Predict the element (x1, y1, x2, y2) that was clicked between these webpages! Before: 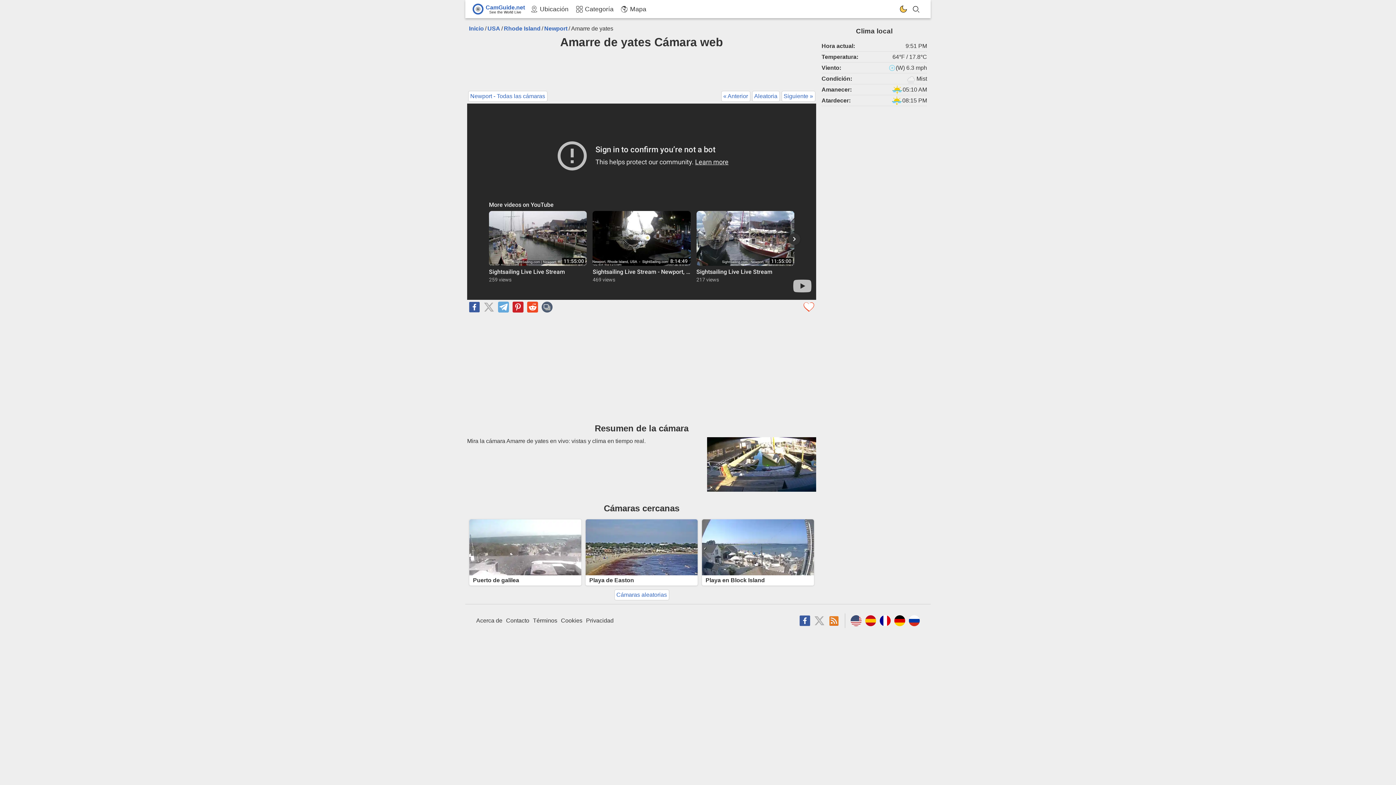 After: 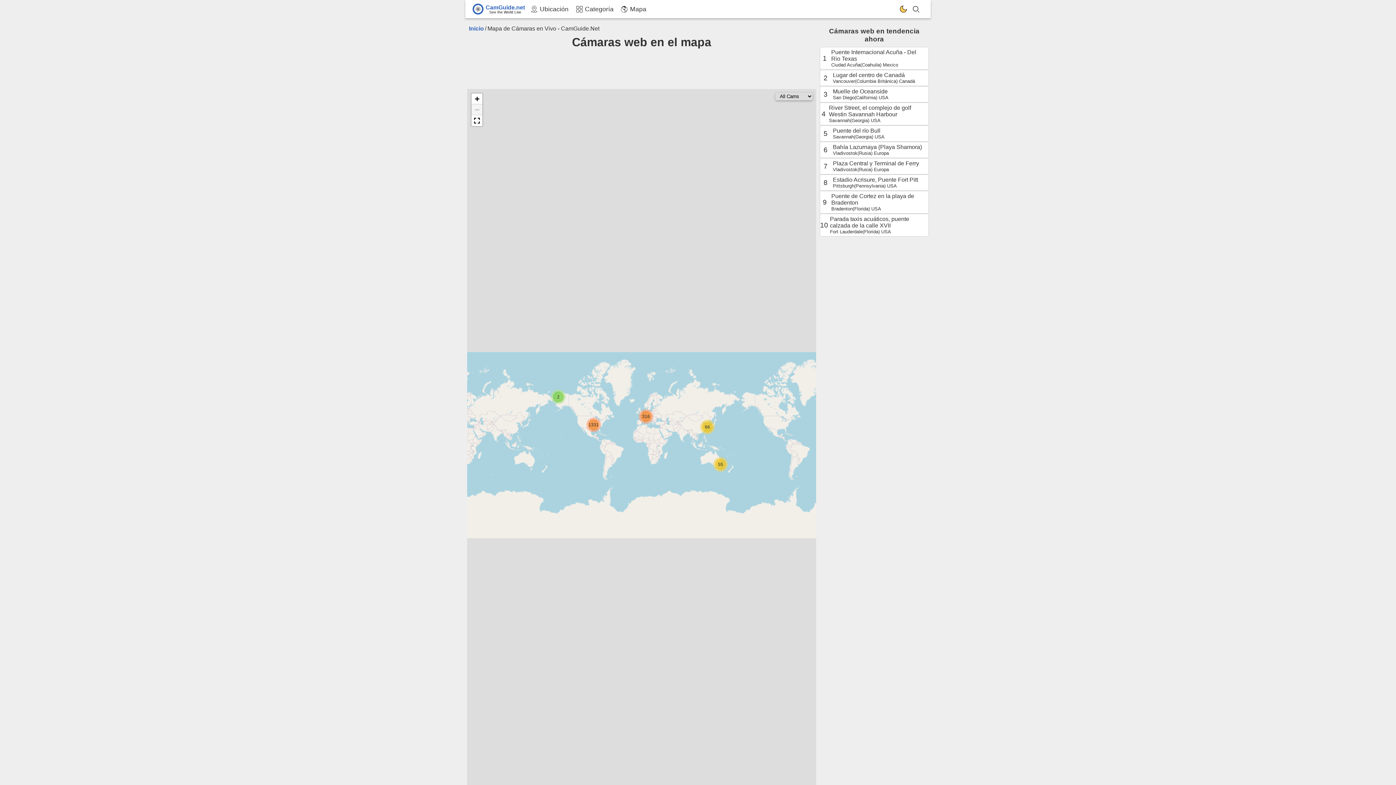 Action: label: Mapa bbox: (619, 3, 648, 14)